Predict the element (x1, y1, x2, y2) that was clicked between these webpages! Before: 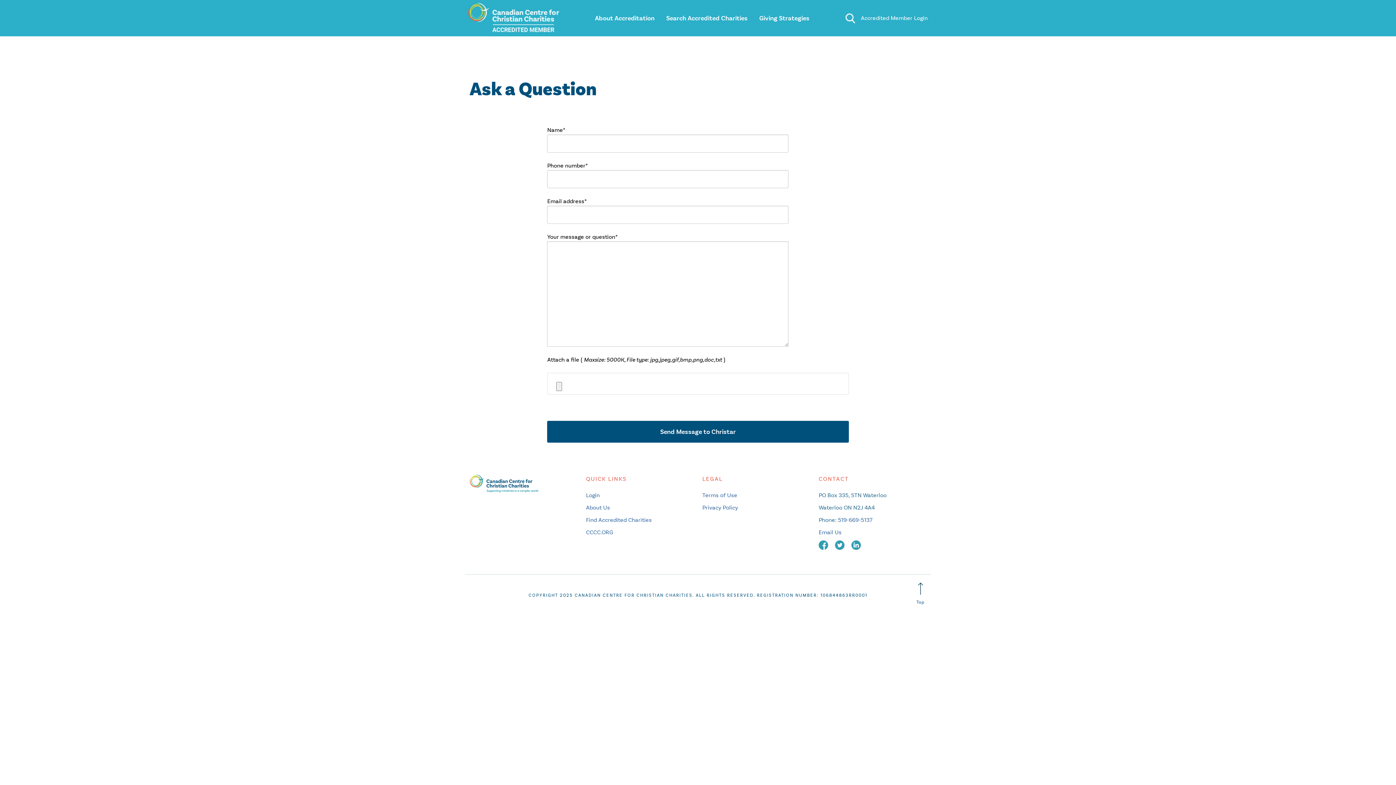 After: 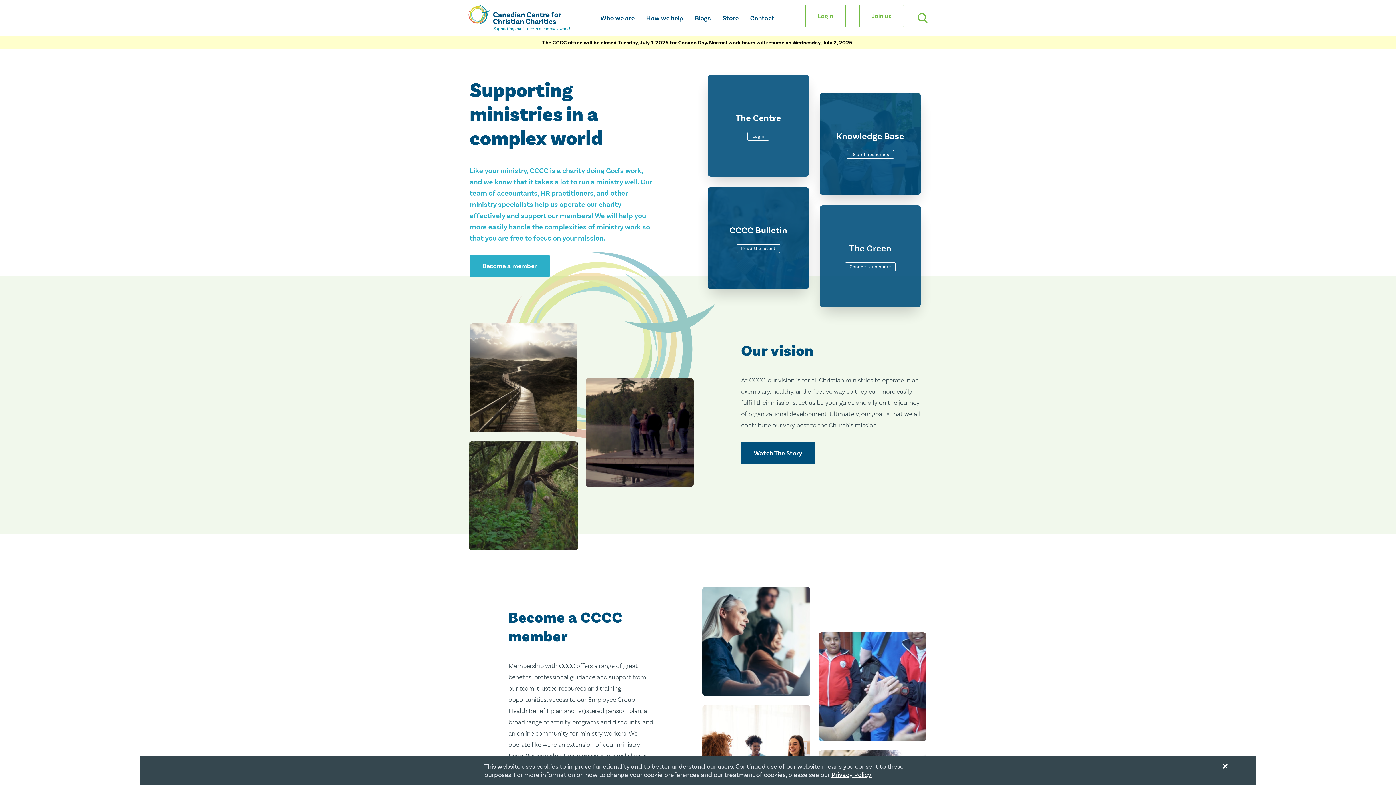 Action: bbox: (586, 529, 613, 536) label: CCCC.ORG